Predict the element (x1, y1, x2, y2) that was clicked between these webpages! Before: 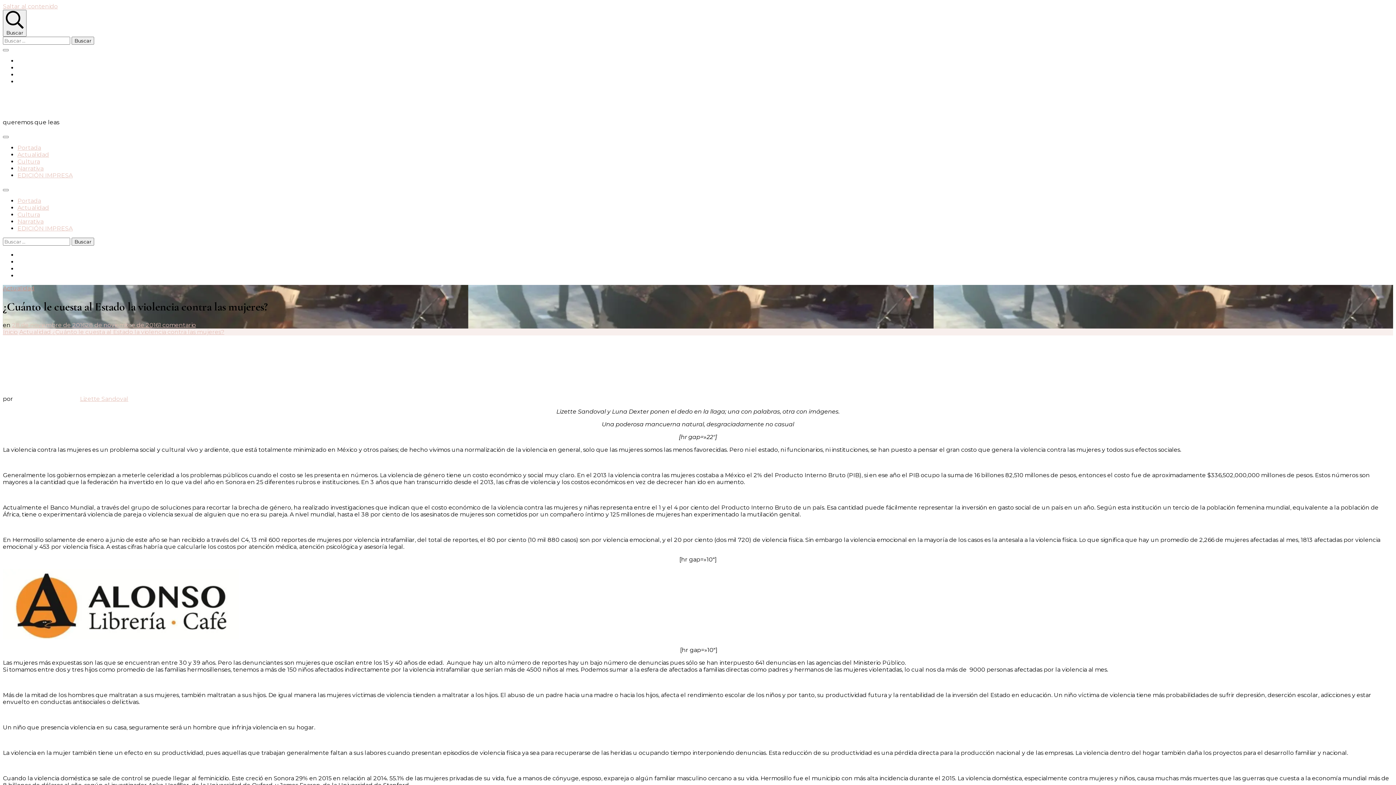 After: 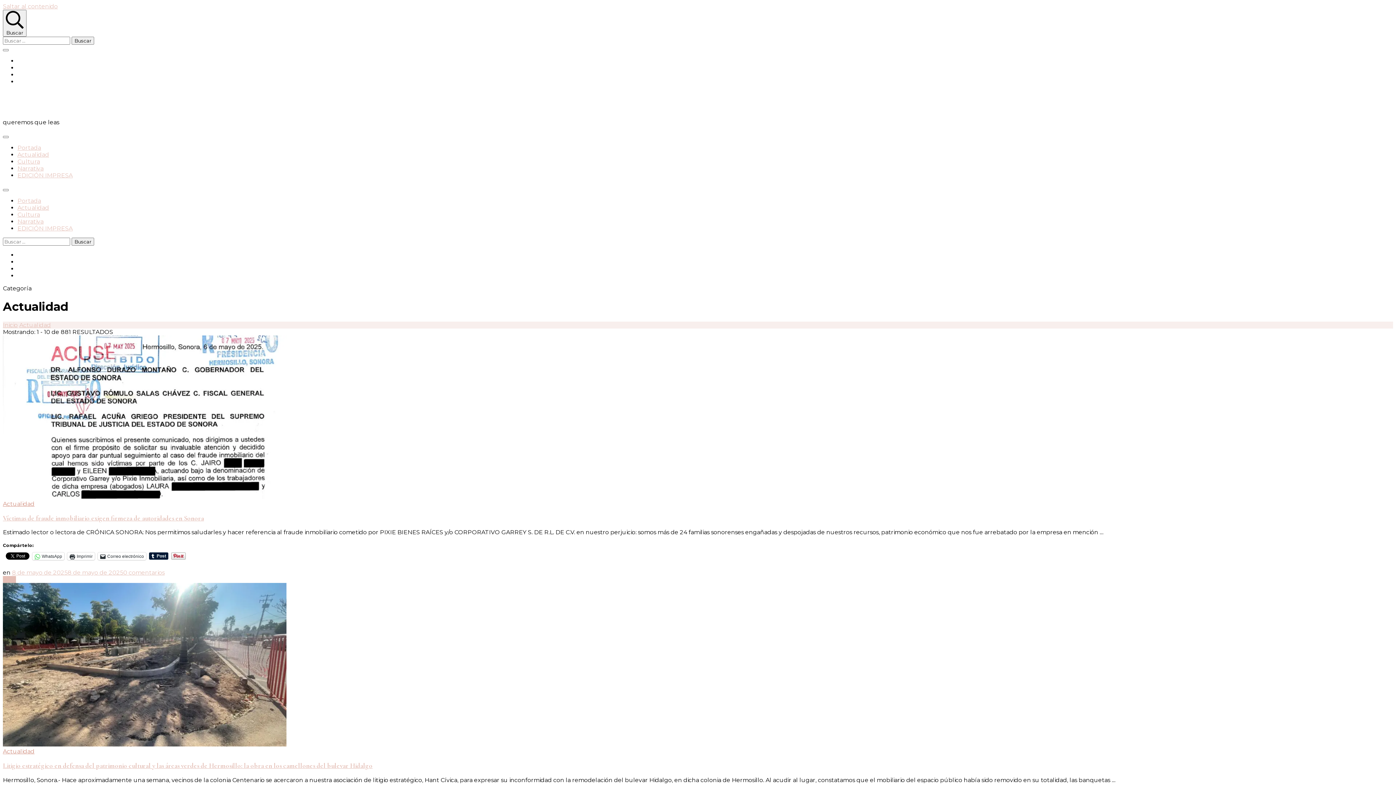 Action: label: Actualidad bbox: (2, 285, 34, 292)